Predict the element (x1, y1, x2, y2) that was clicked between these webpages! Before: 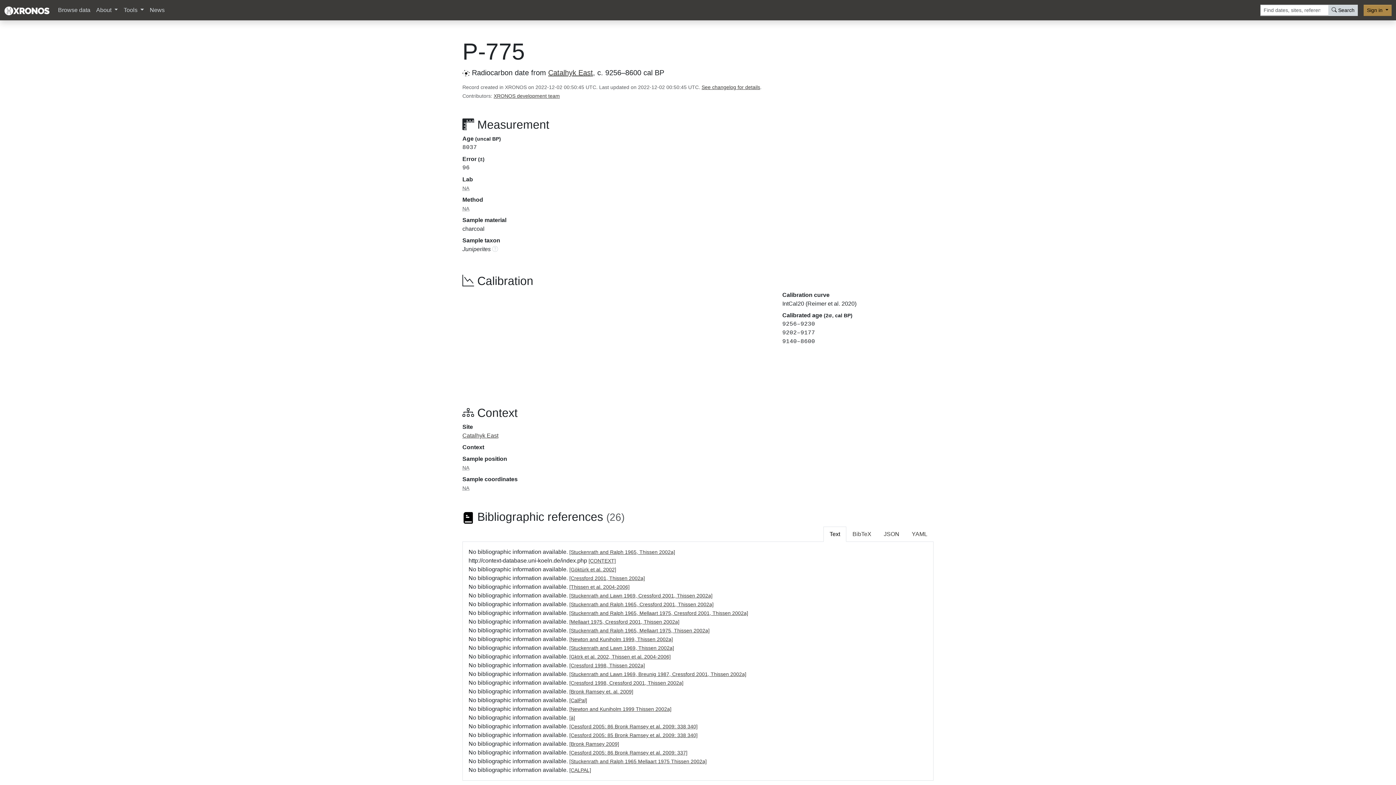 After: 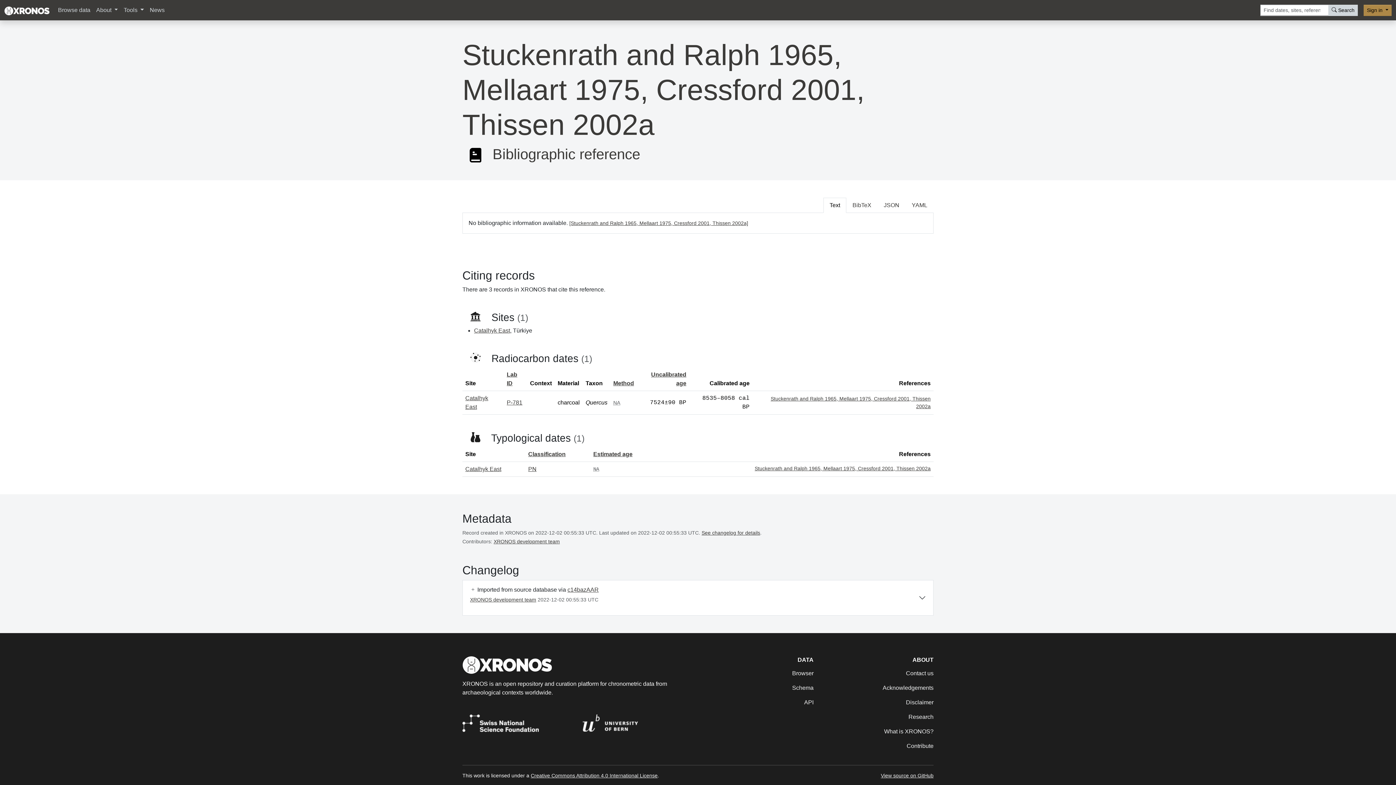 Action: bbox: (569, 610, 748, 616) label: [Stuckenrath and Ralph 1965, Mellaart 1975, Cressford 2001, Thissen 2002a]